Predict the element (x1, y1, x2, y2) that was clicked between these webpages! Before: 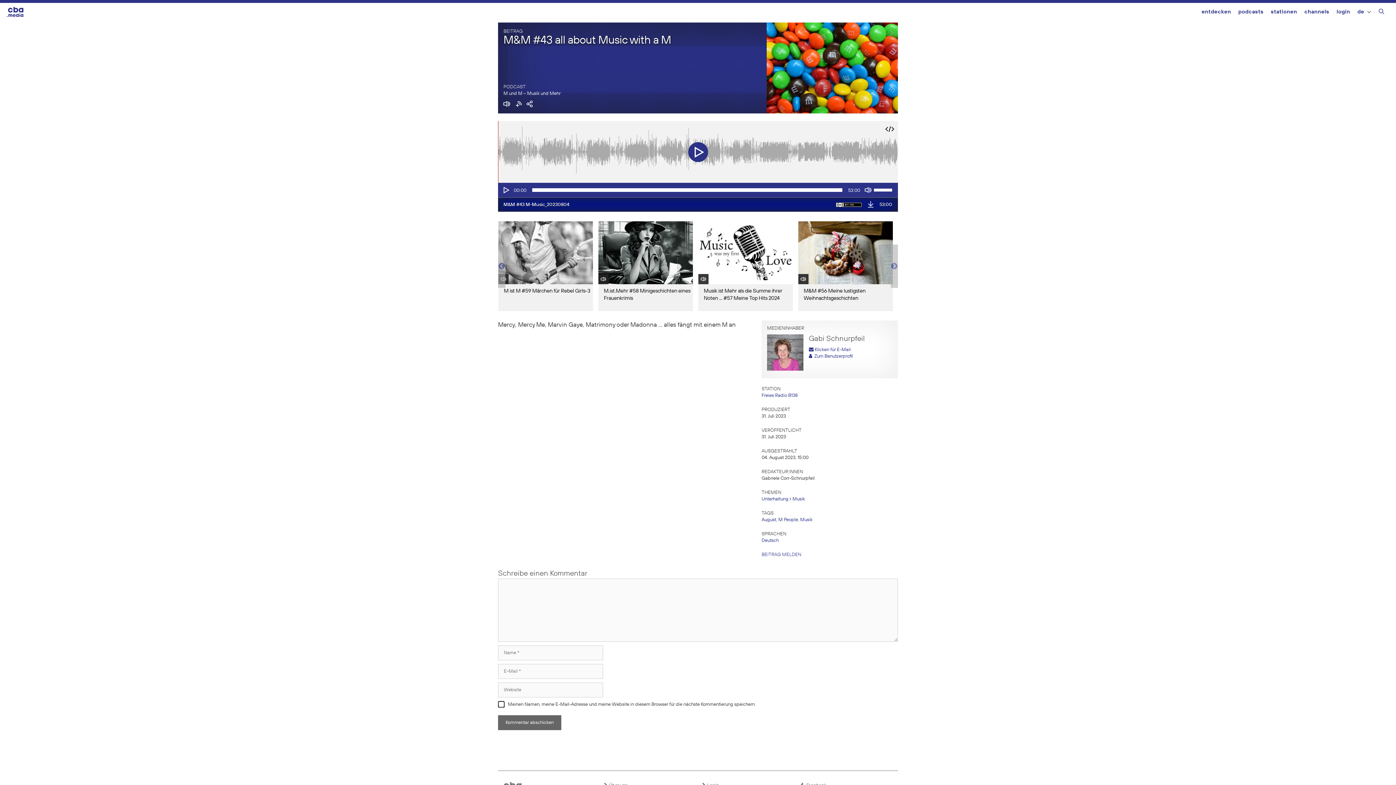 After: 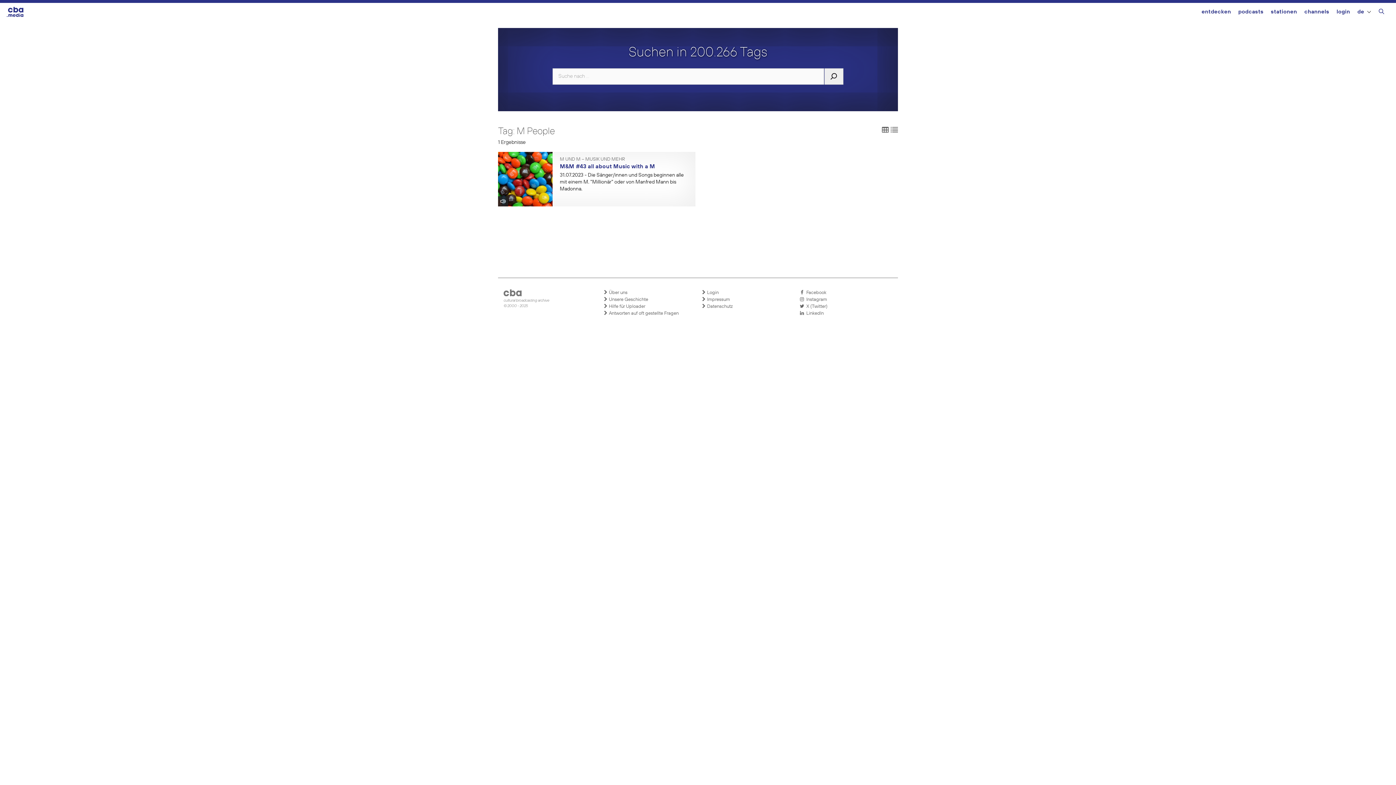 Action: bbox: (778, 517, 798, 522) label: M People